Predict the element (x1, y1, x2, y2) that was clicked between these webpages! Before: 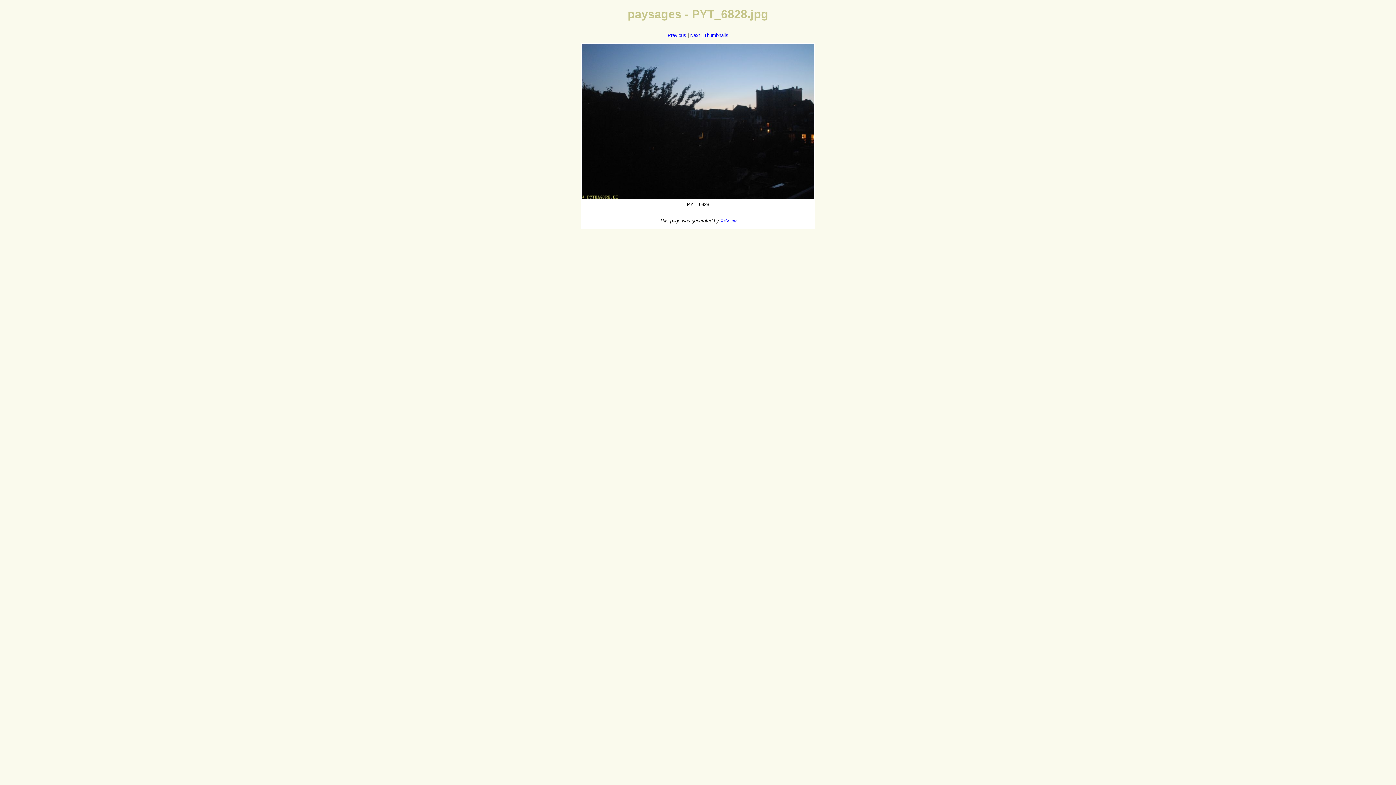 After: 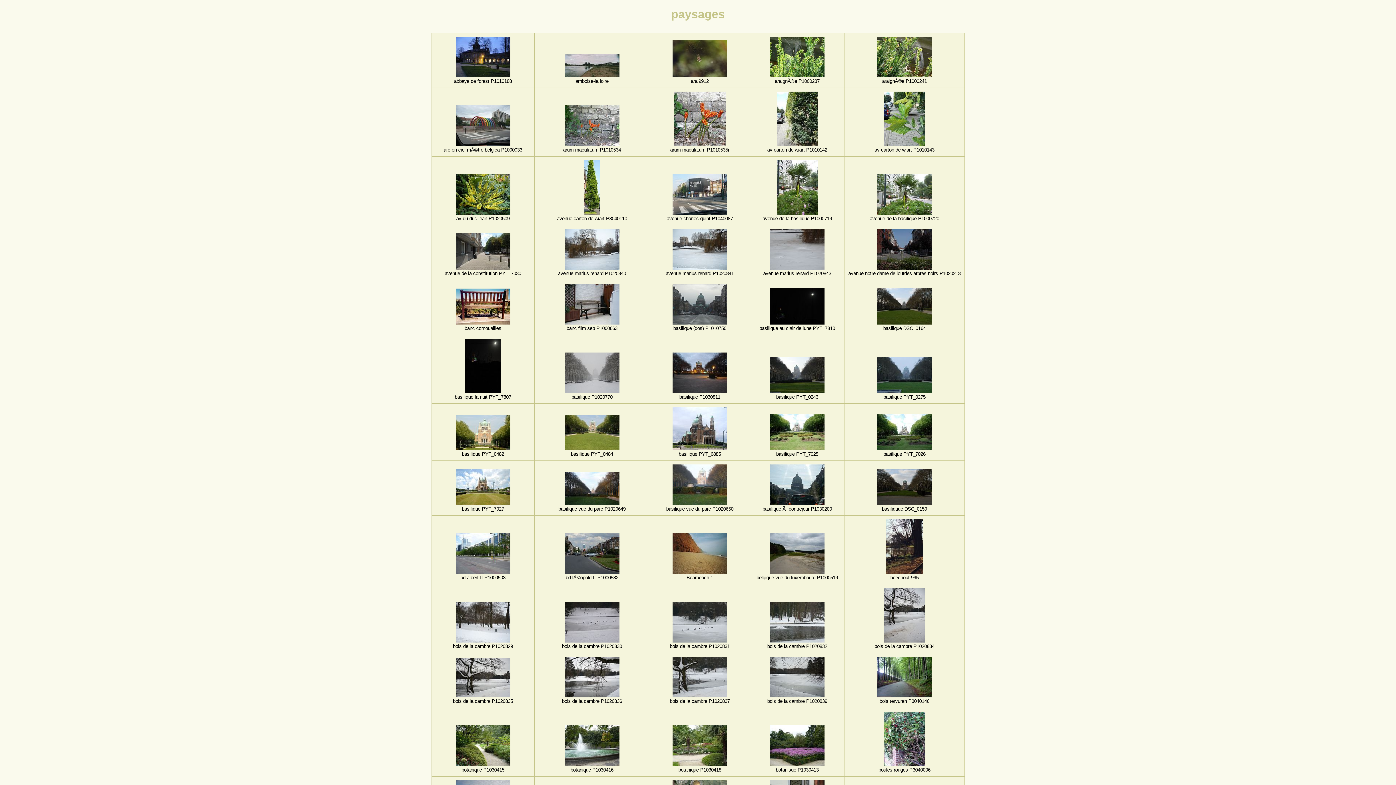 Action: bbox: (704, 32, 728, 38) label: Thumbnails